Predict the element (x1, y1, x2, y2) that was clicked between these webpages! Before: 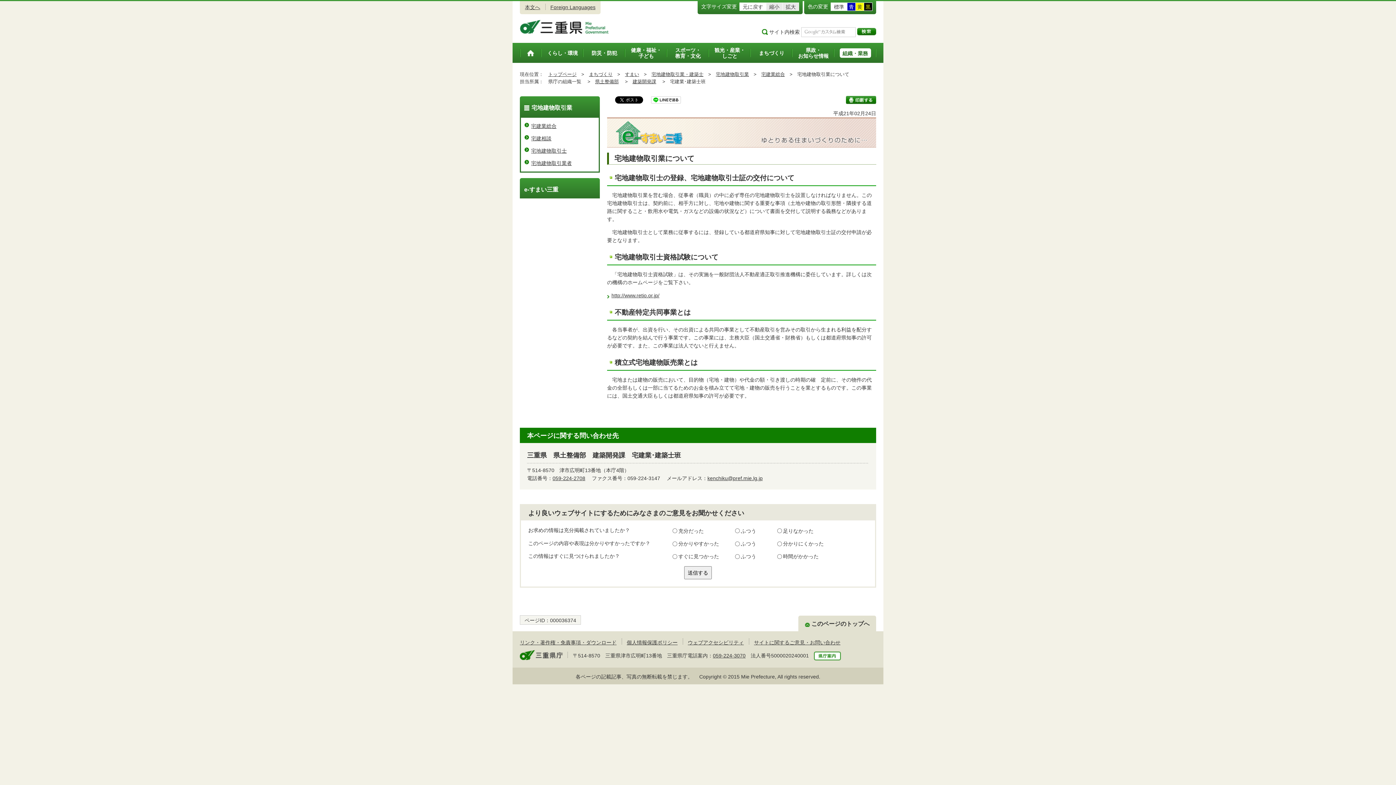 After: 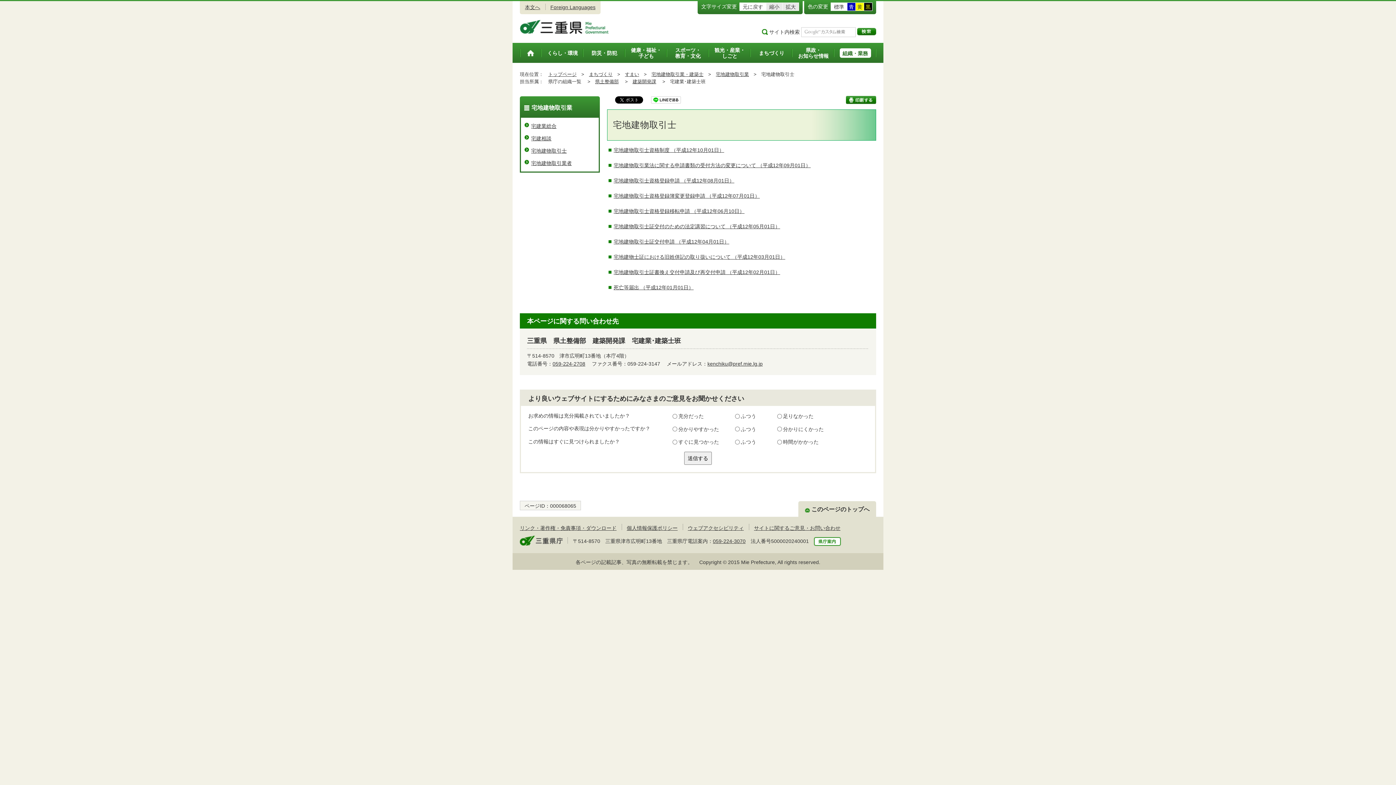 Action: label: 宅地建物取引士 bbox: (531, 148, 566, 153)